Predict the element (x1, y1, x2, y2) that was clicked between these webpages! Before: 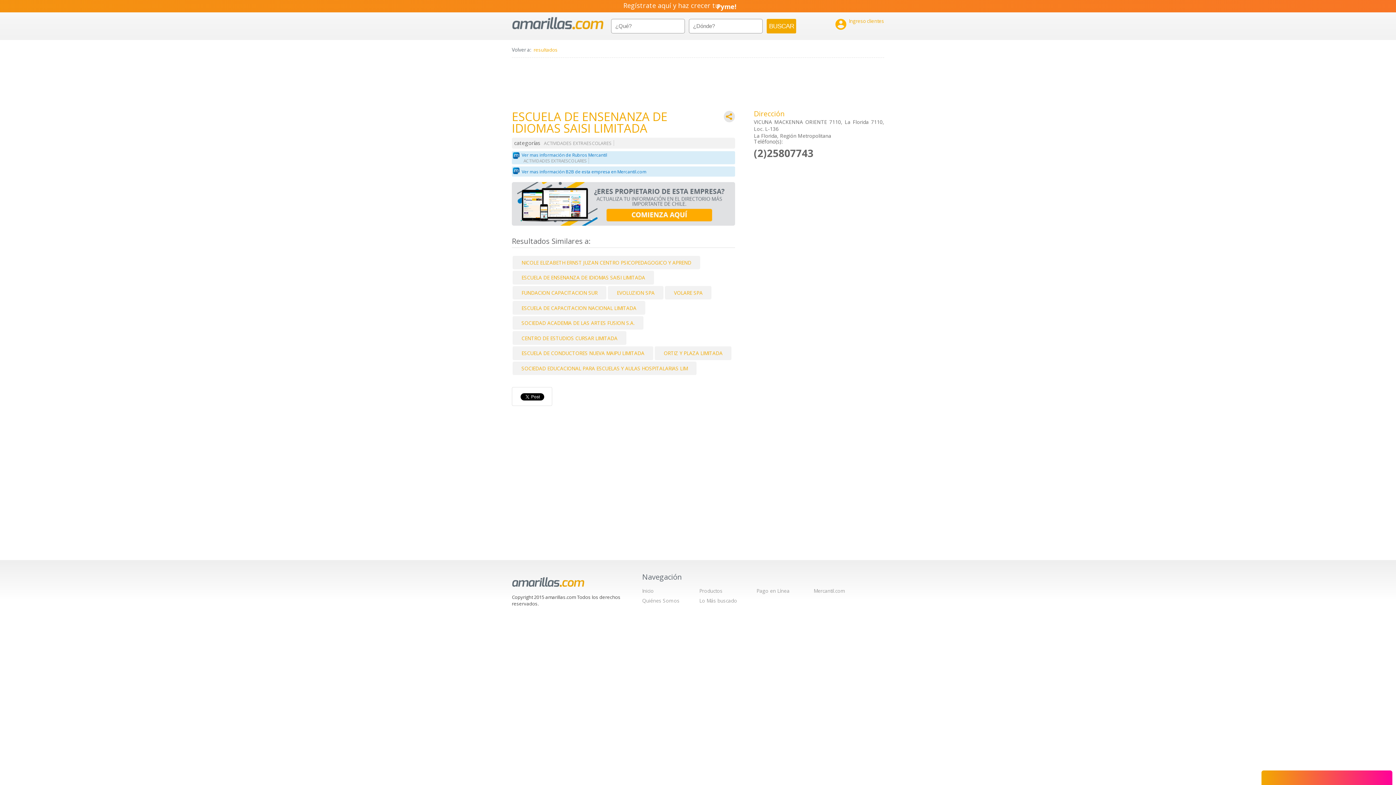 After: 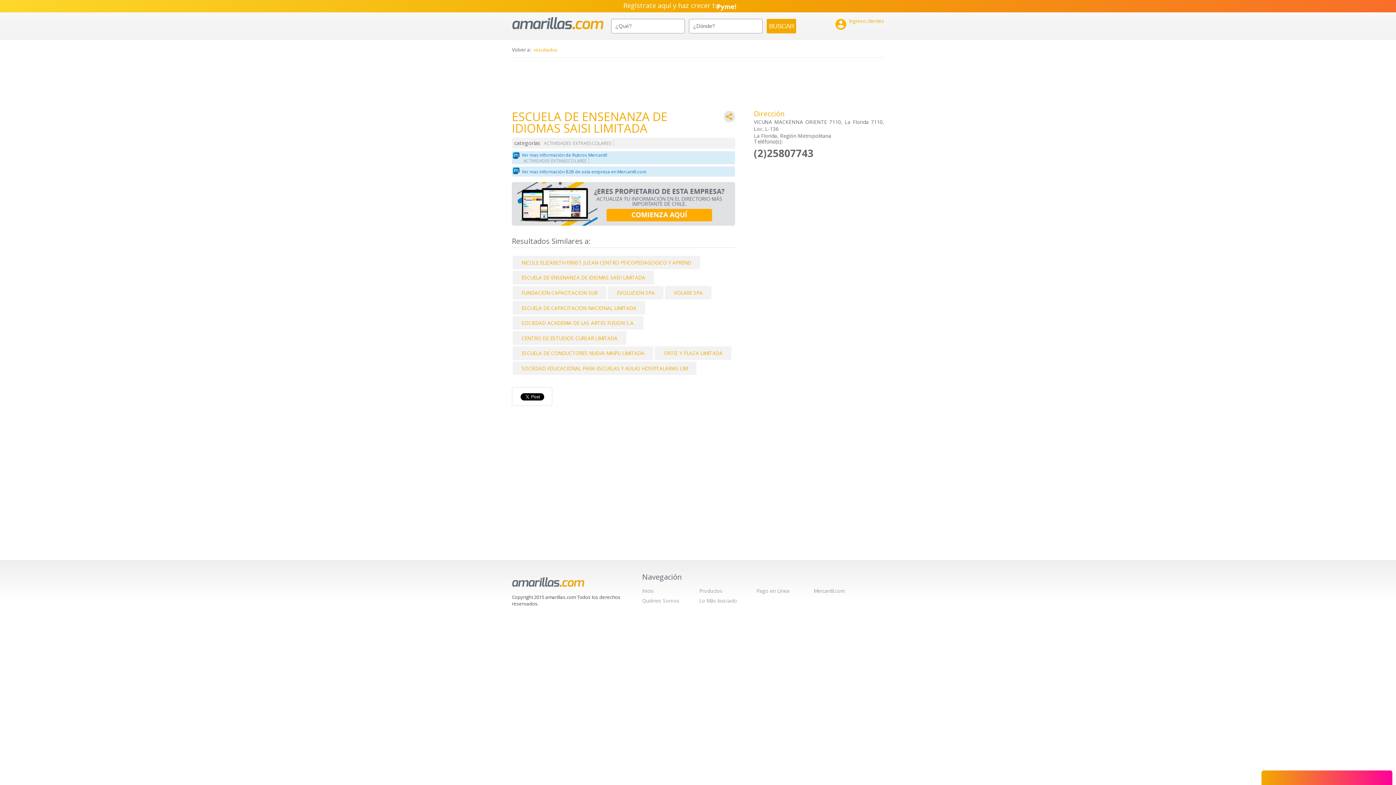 Action: bbox: (0, 0, 1396, 12) label: Regístrate aquí y haz crecer tu

Empresa!
Negocio!
Pyme!
Emprendimiento!